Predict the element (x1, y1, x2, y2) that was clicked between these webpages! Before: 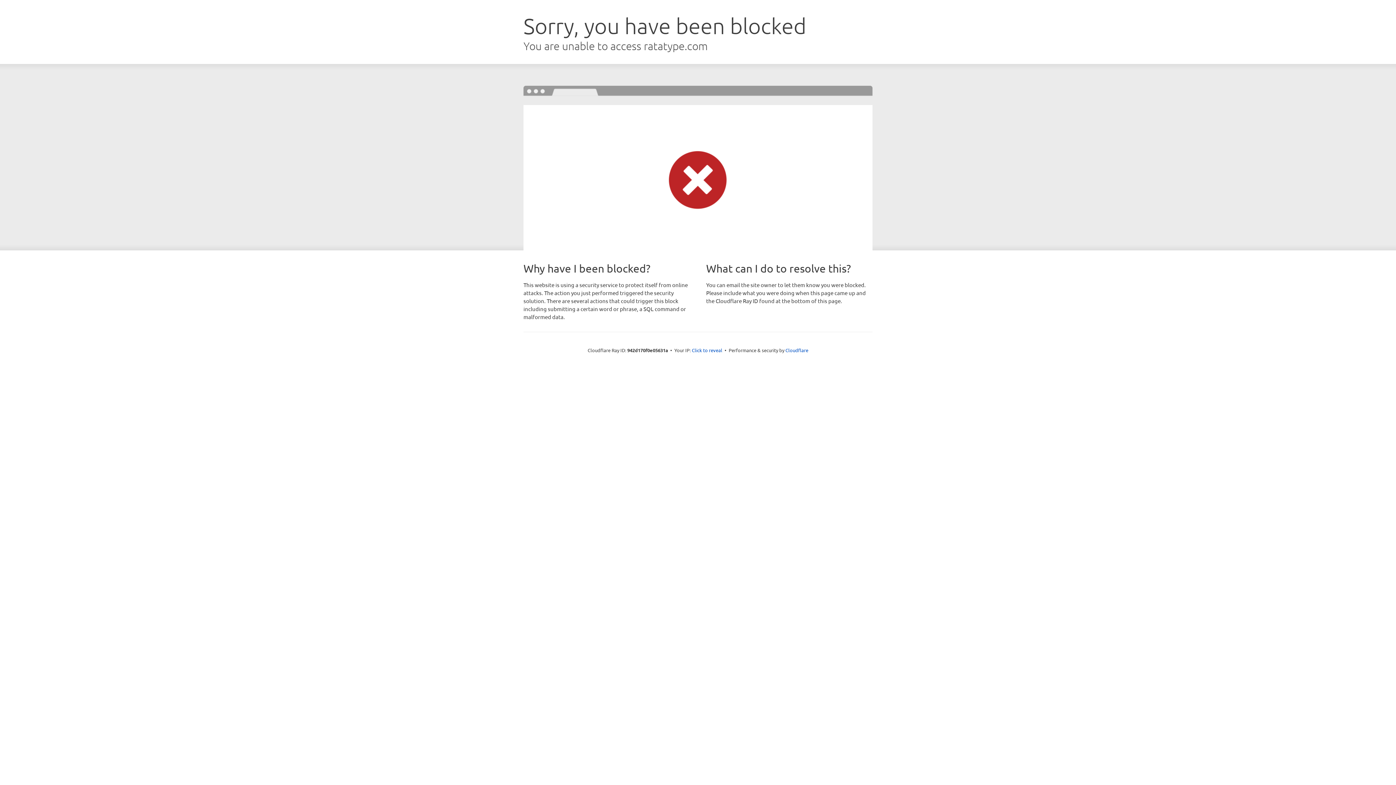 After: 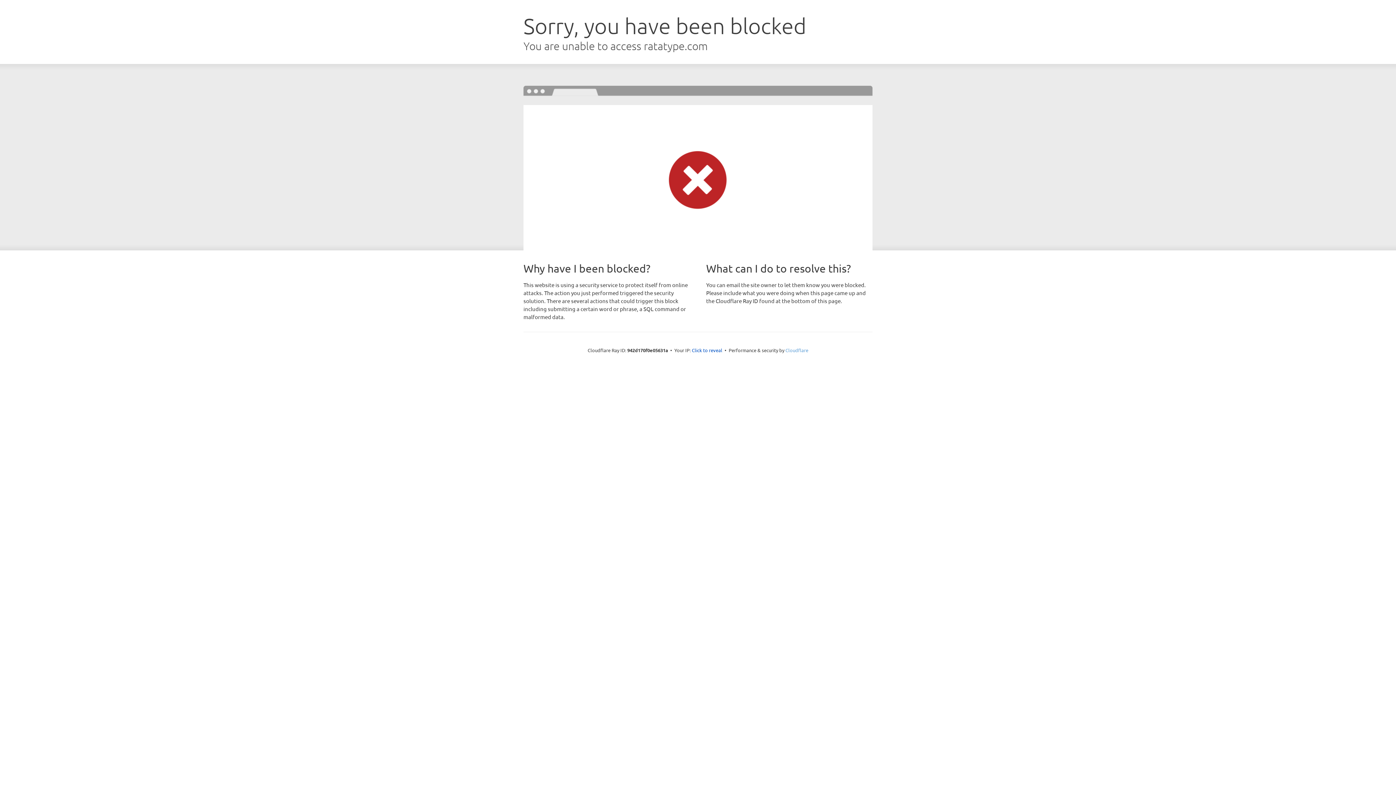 Action: bbox: (785, 347, 808, 353) label: Cloudflare